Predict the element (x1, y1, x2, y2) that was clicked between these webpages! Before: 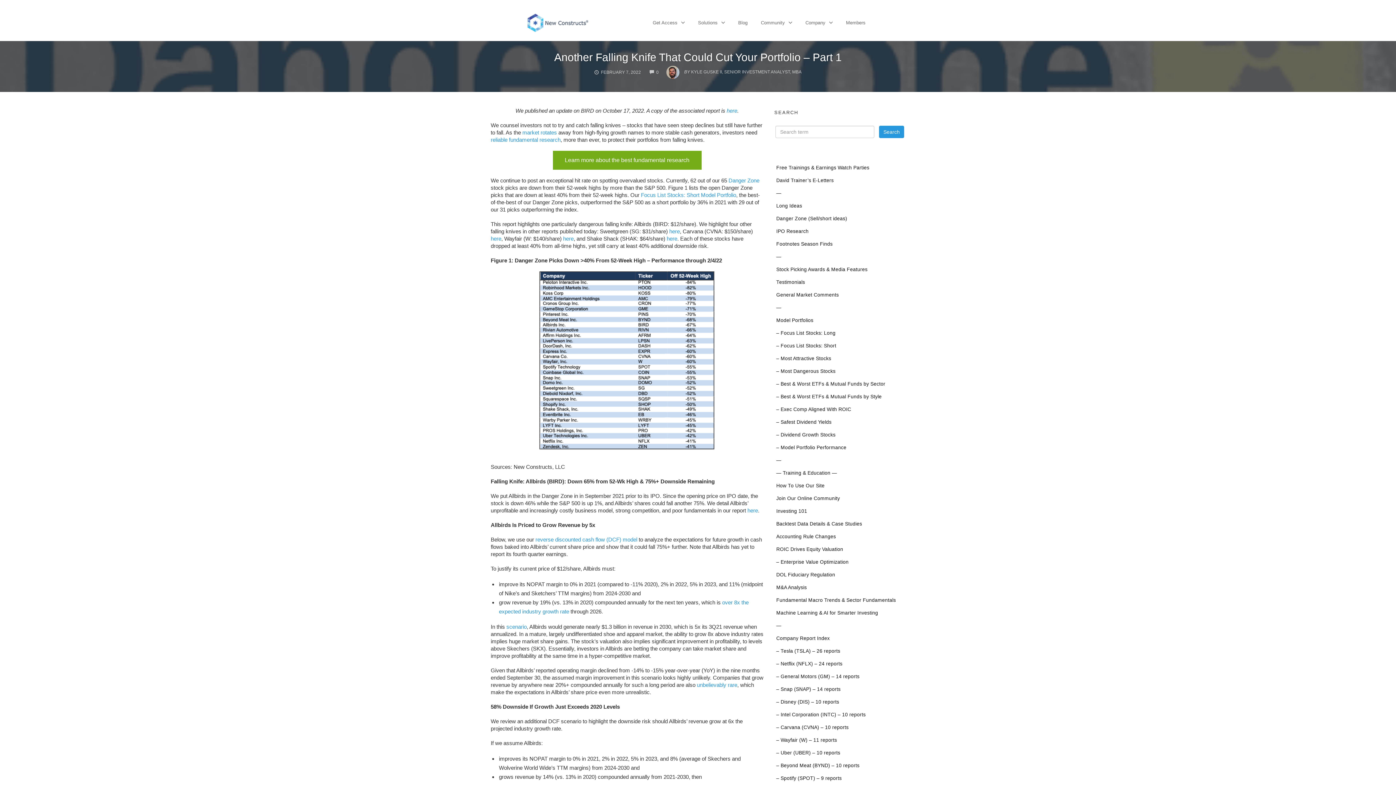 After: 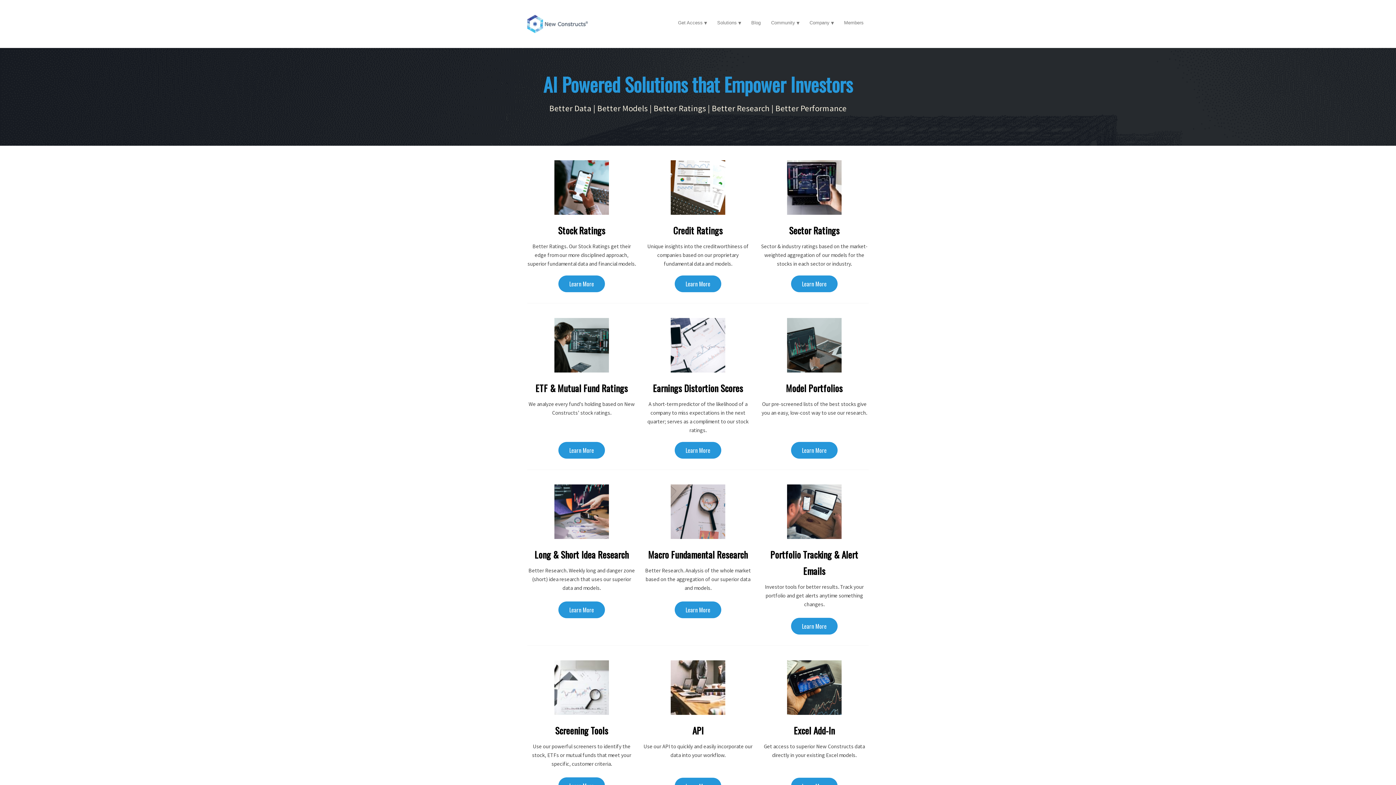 Action: bbox: (694, 17, 728, 27) label: Solutions